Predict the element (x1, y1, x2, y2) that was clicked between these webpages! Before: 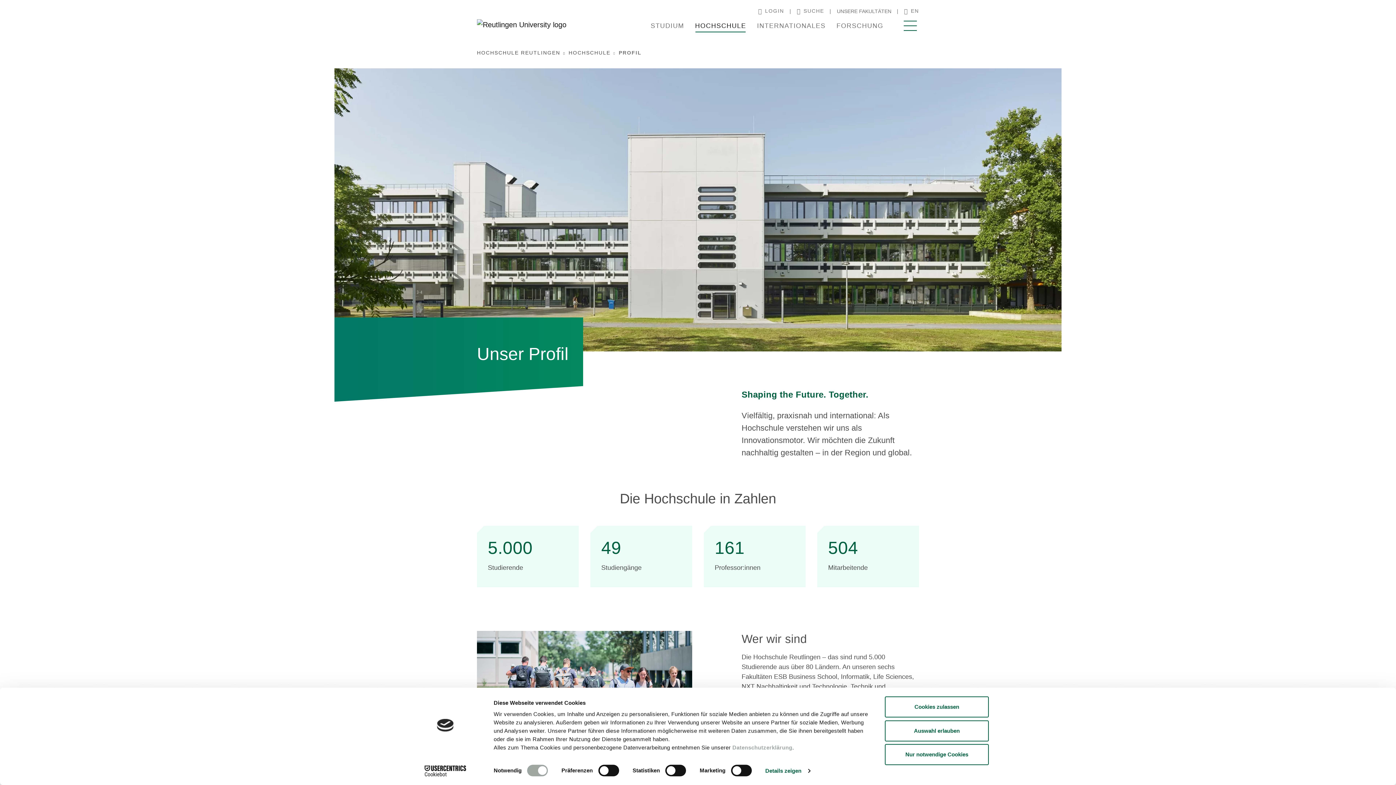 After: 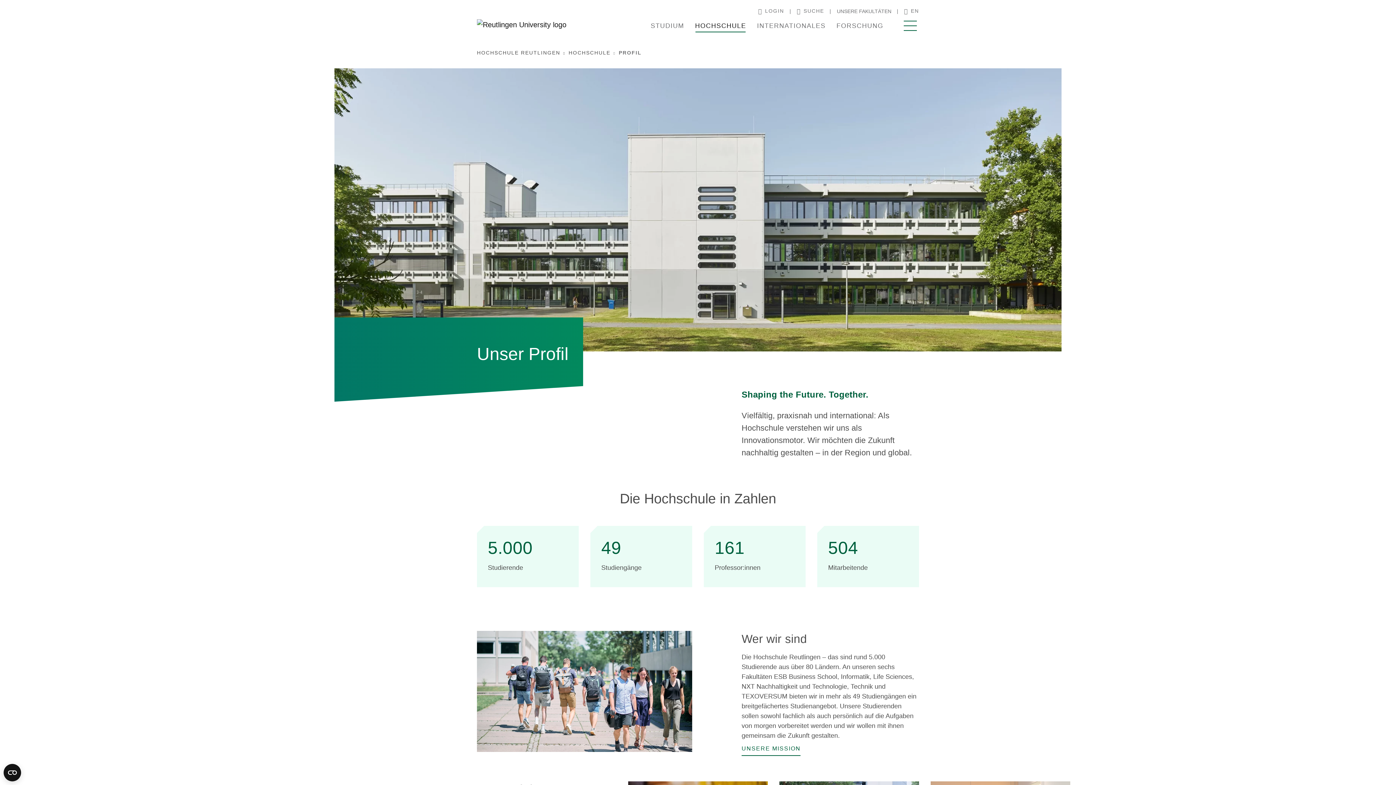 Action: bbox: (885, 696, 989, 717) label: Cookies zulassen